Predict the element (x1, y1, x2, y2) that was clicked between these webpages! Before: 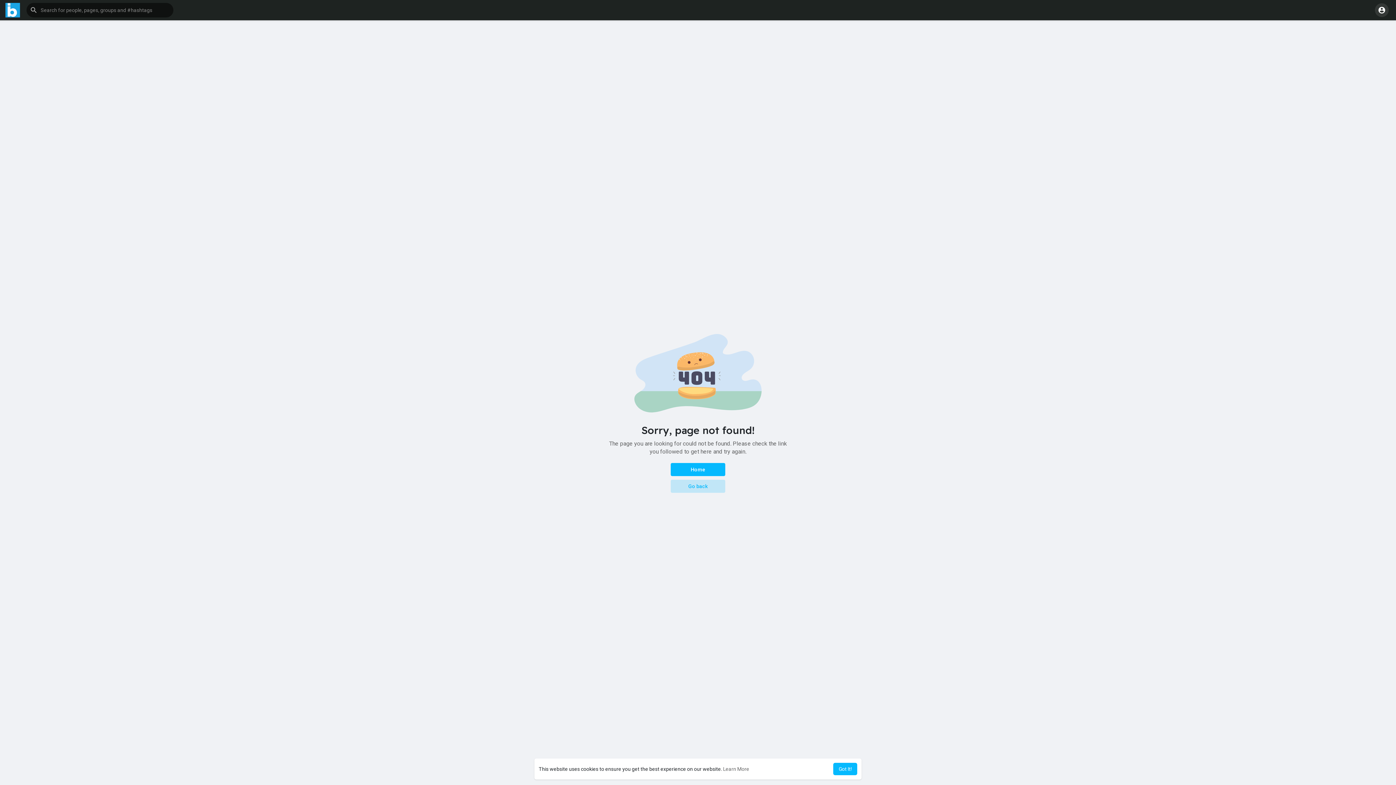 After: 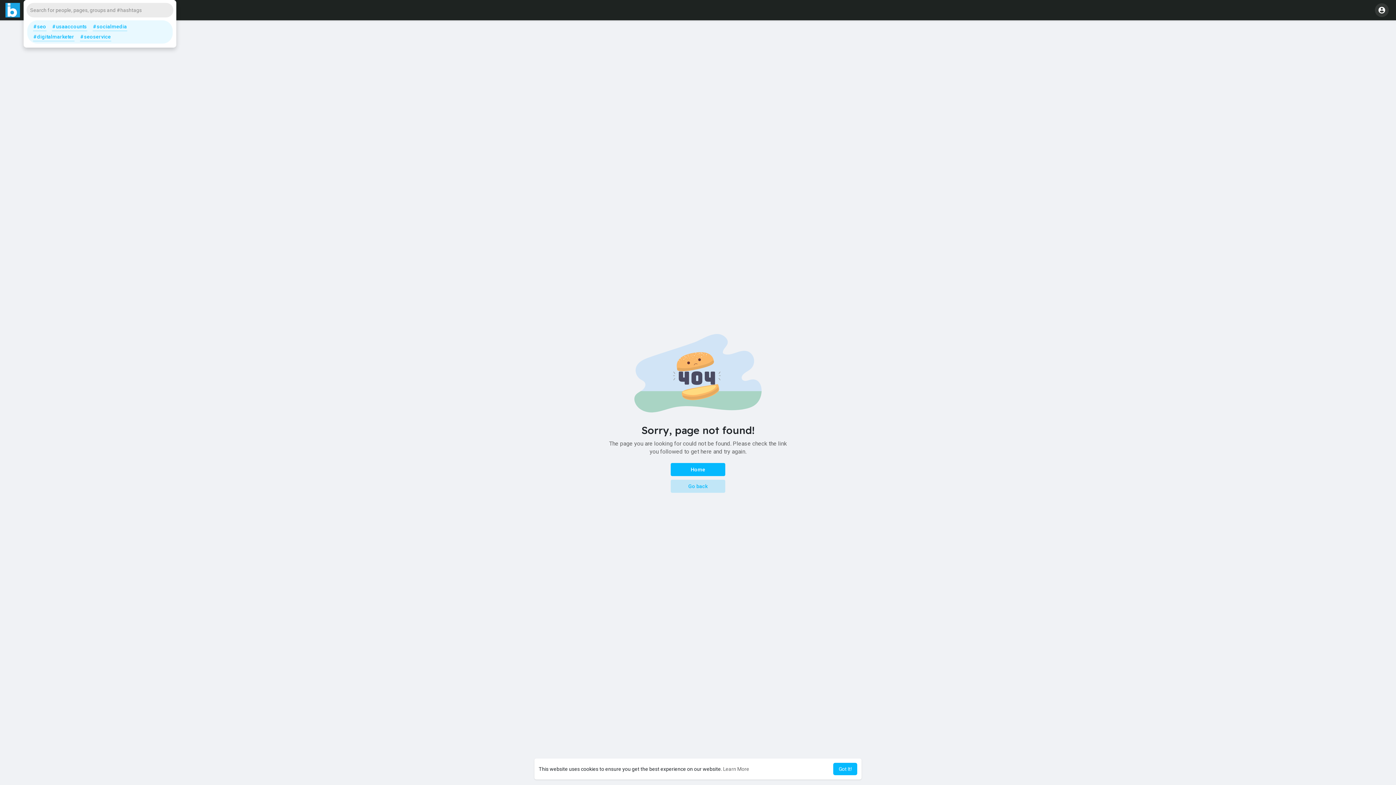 Action: bbox: (26, 2, 173, 17)